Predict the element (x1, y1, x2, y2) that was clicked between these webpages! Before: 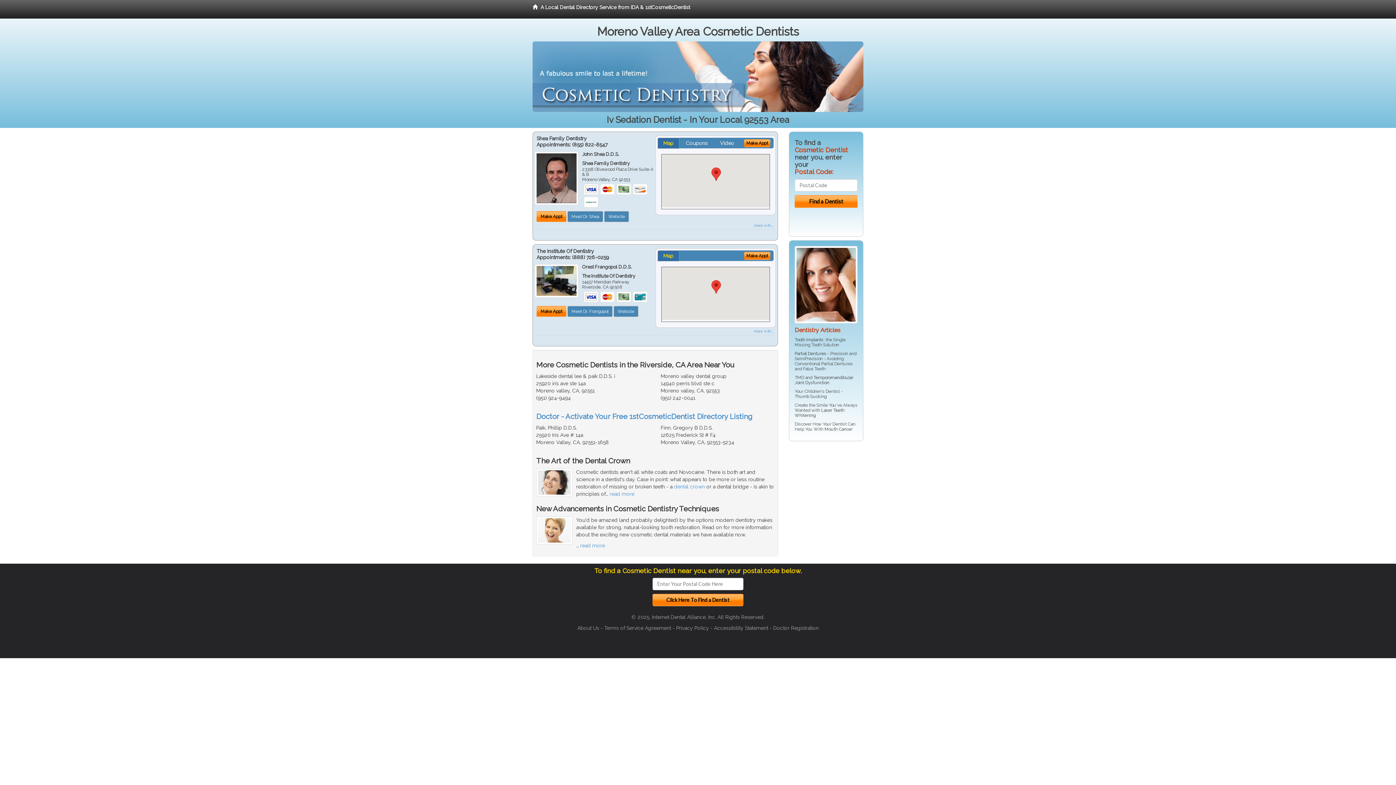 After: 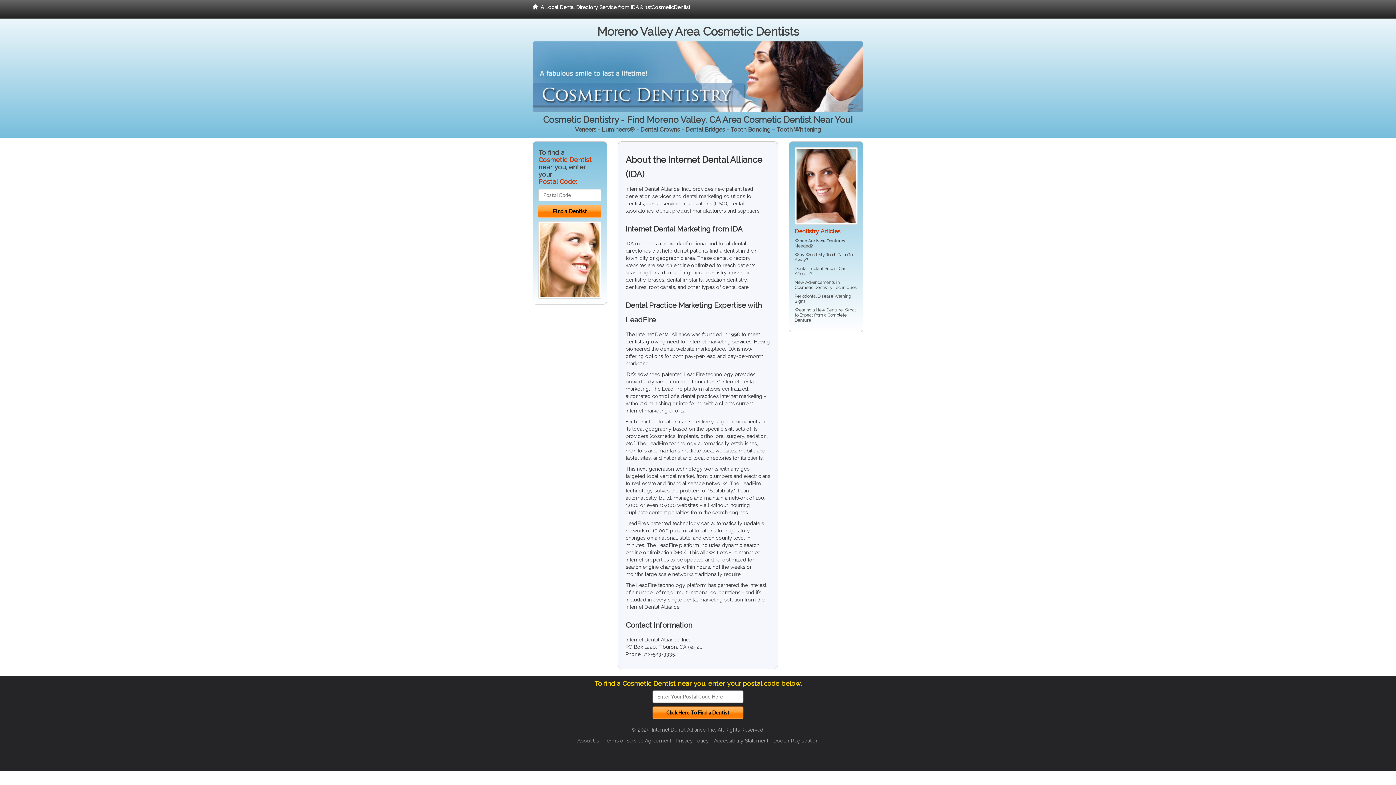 Action: bbox: (577, 625, 599, 631) label: About Us